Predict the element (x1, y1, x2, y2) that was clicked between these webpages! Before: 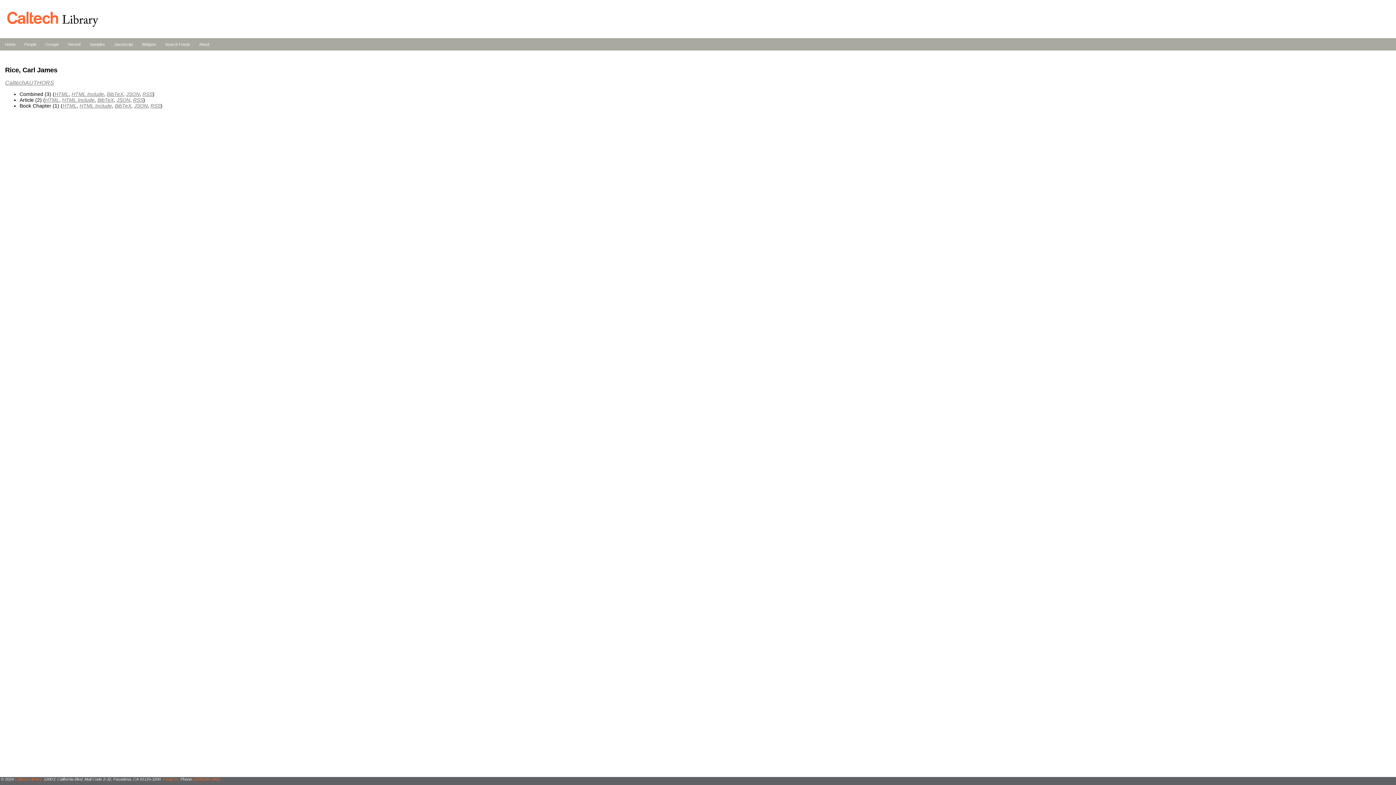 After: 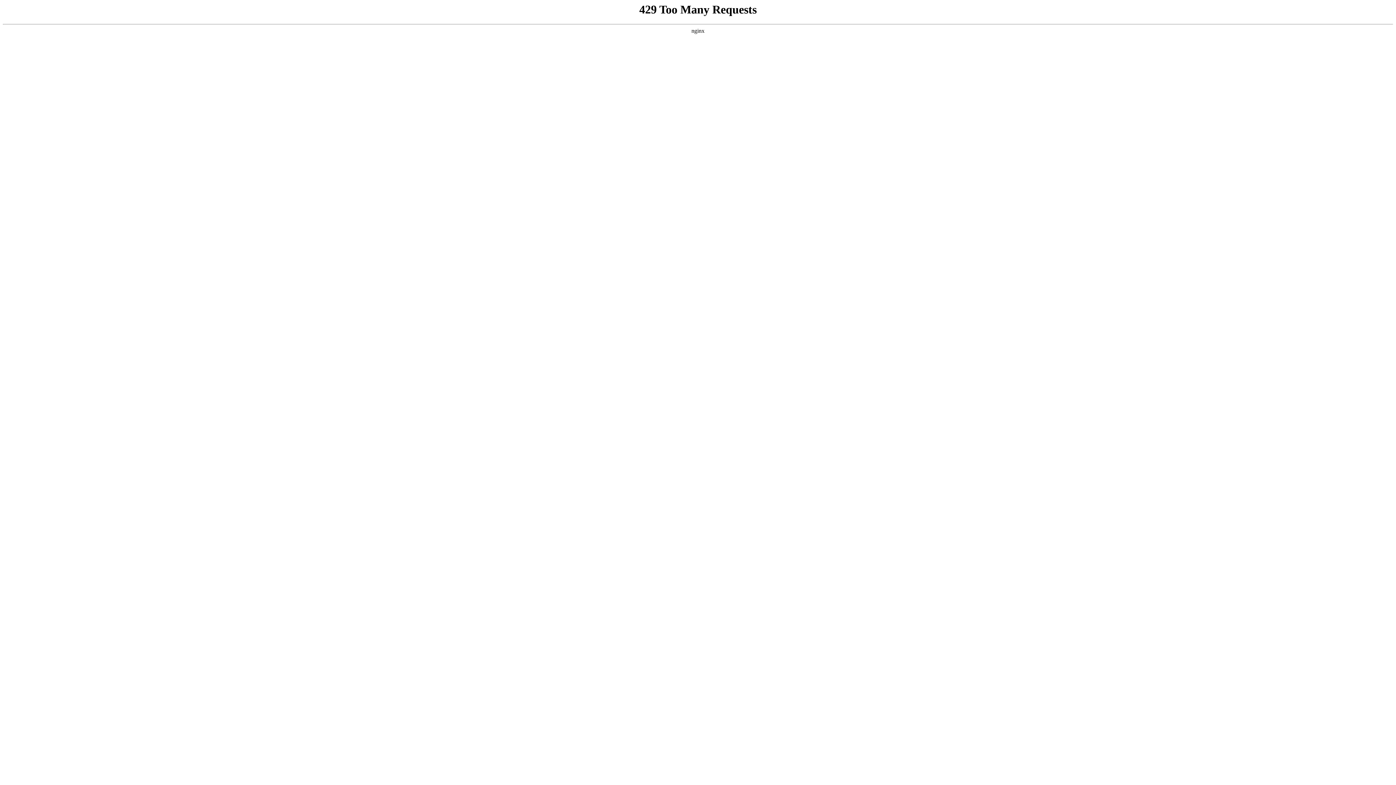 Action: bbox: (0, 22, 98, 28)